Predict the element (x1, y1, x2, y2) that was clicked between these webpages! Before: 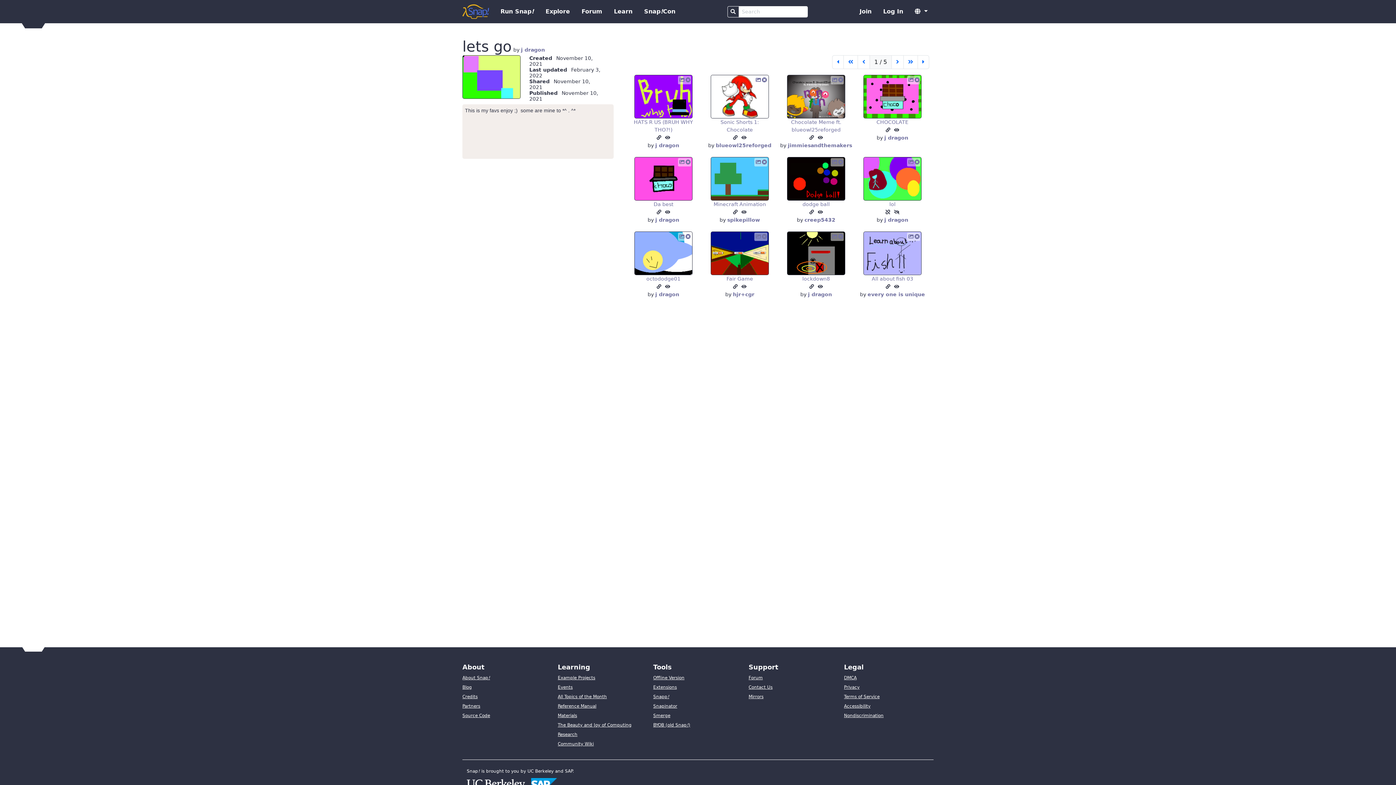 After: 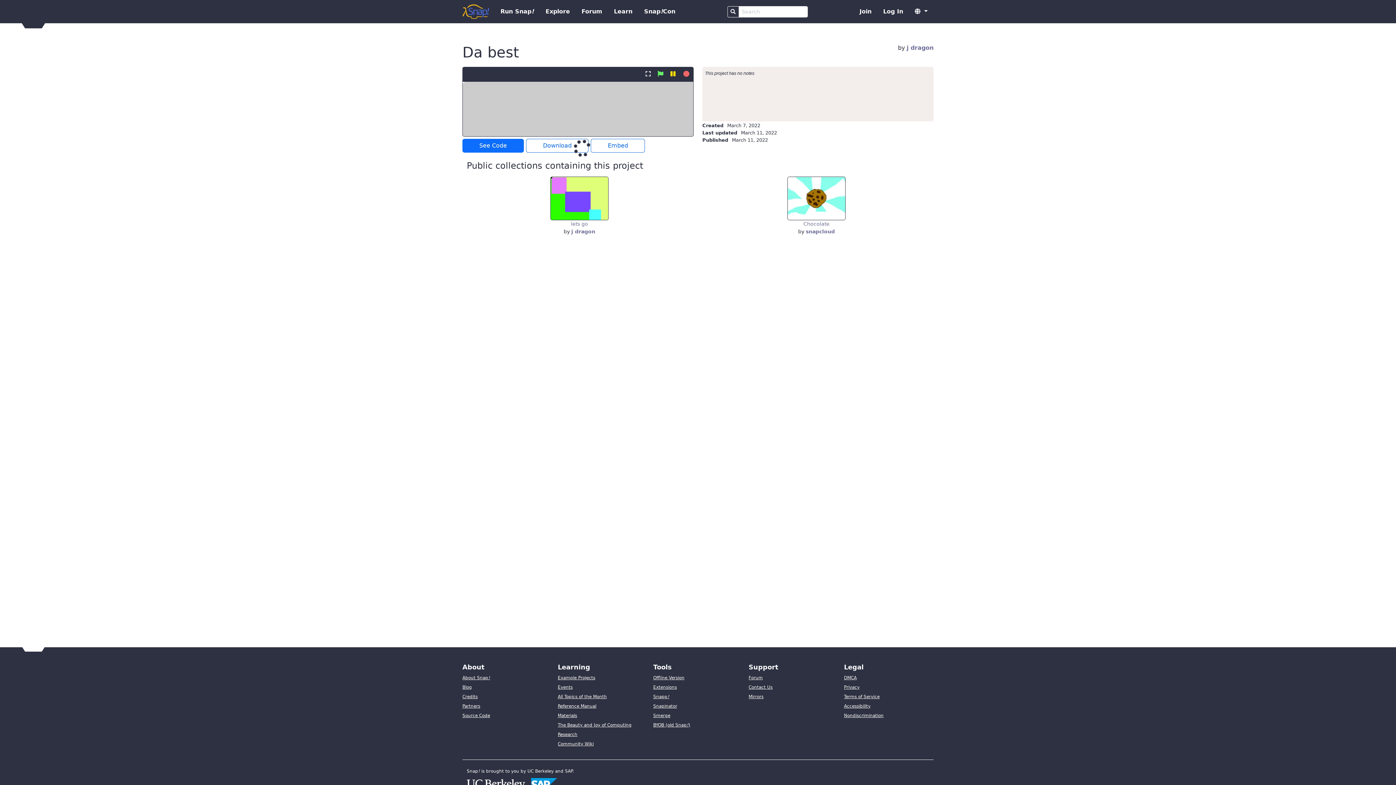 Action: bbox: (626, 175, 700, 208) label: Da best